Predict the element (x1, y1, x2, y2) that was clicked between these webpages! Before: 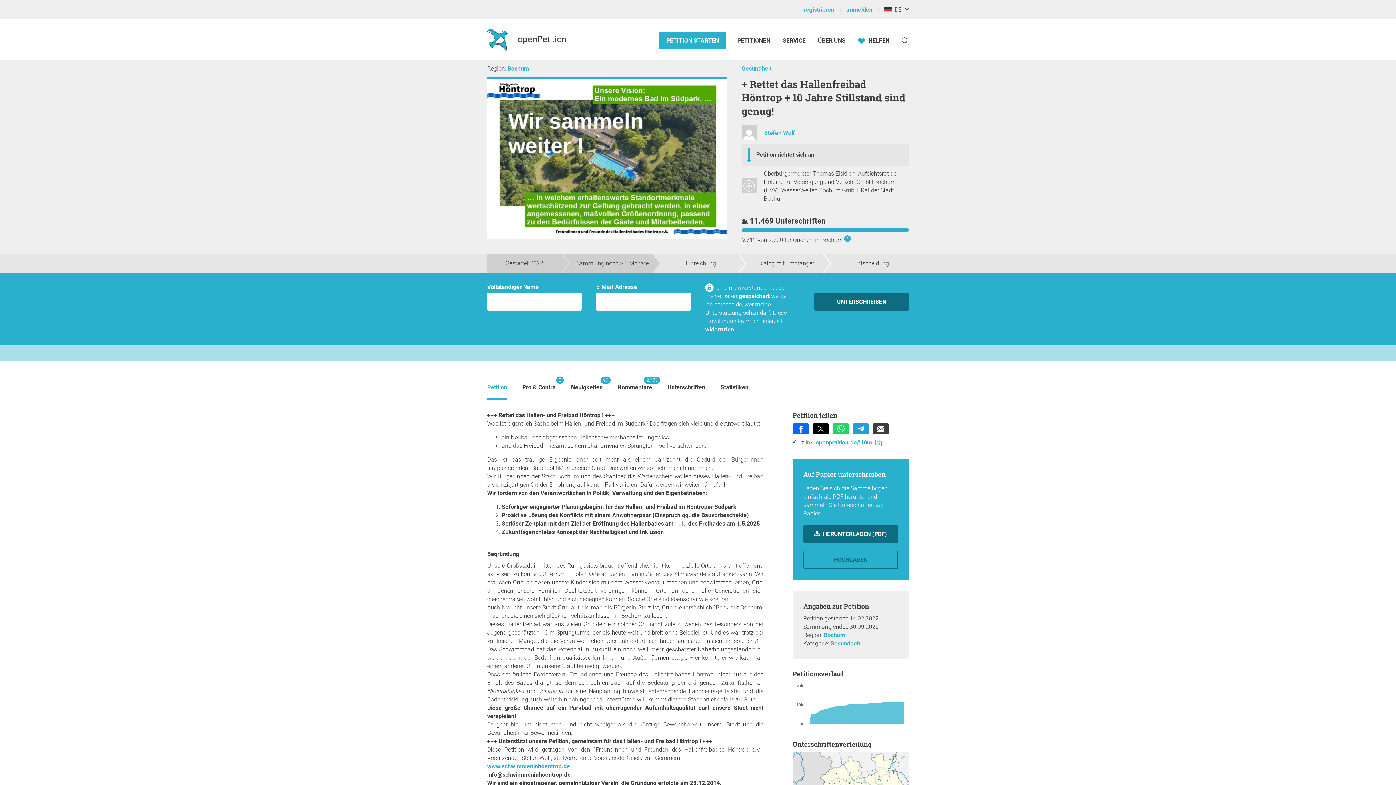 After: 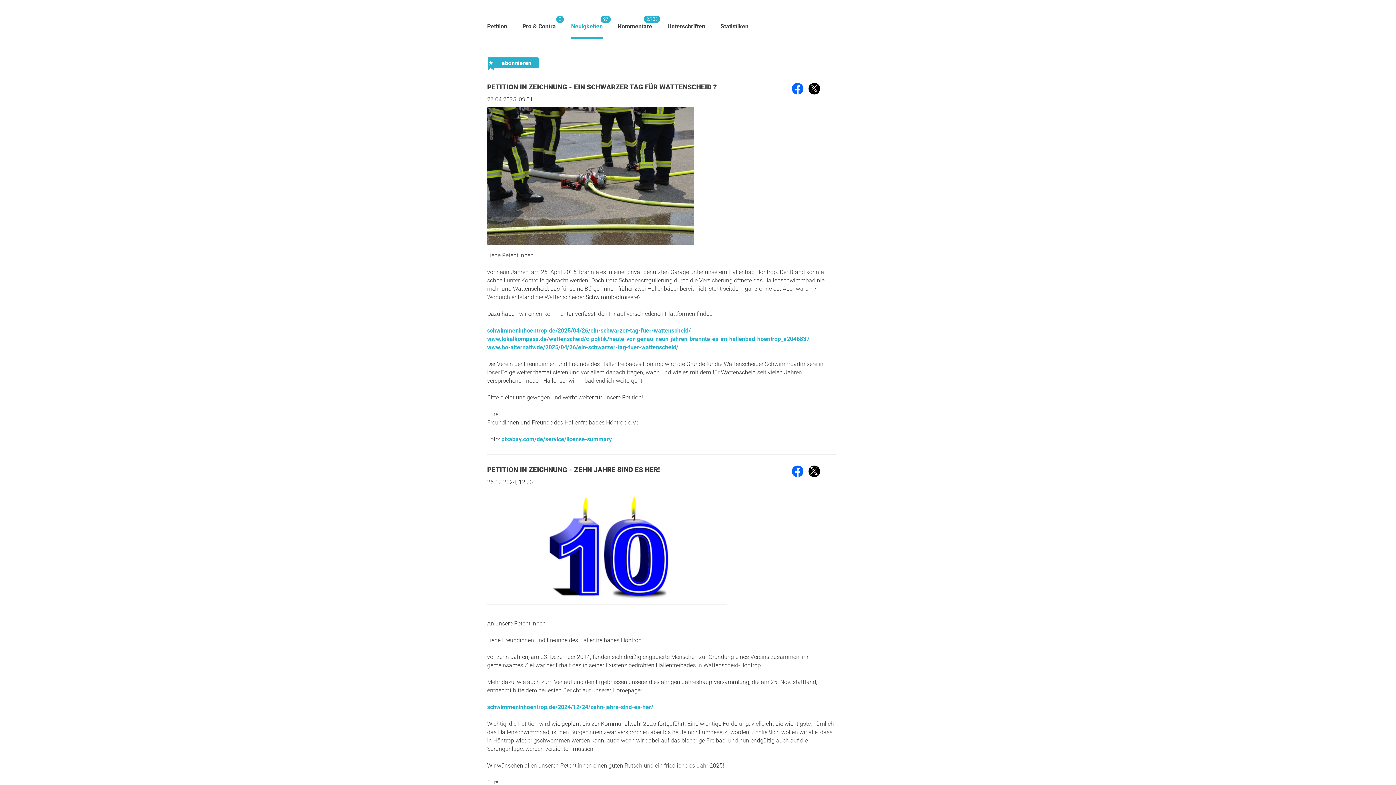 Action: label: Neuigkeiten
97 bbox: (571, 376, 602, 398)